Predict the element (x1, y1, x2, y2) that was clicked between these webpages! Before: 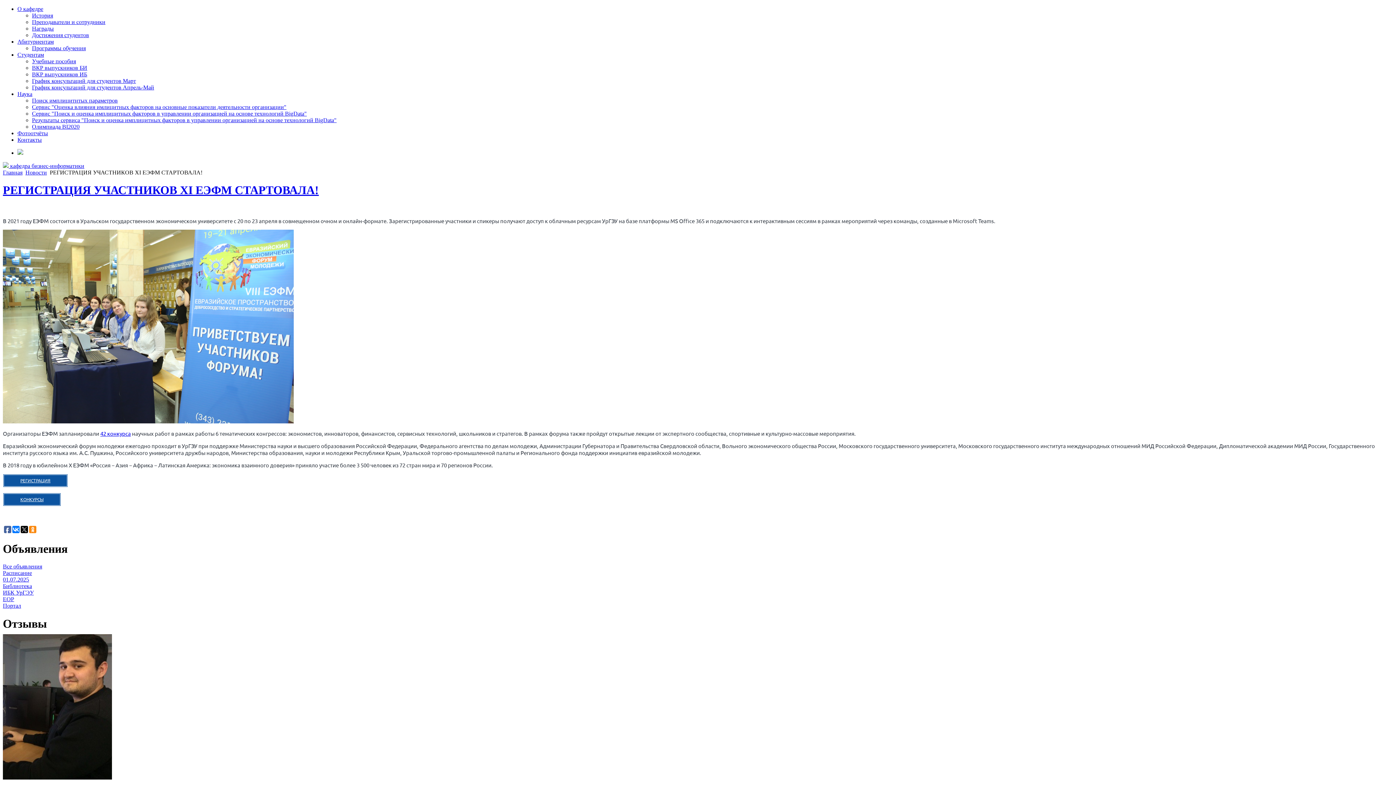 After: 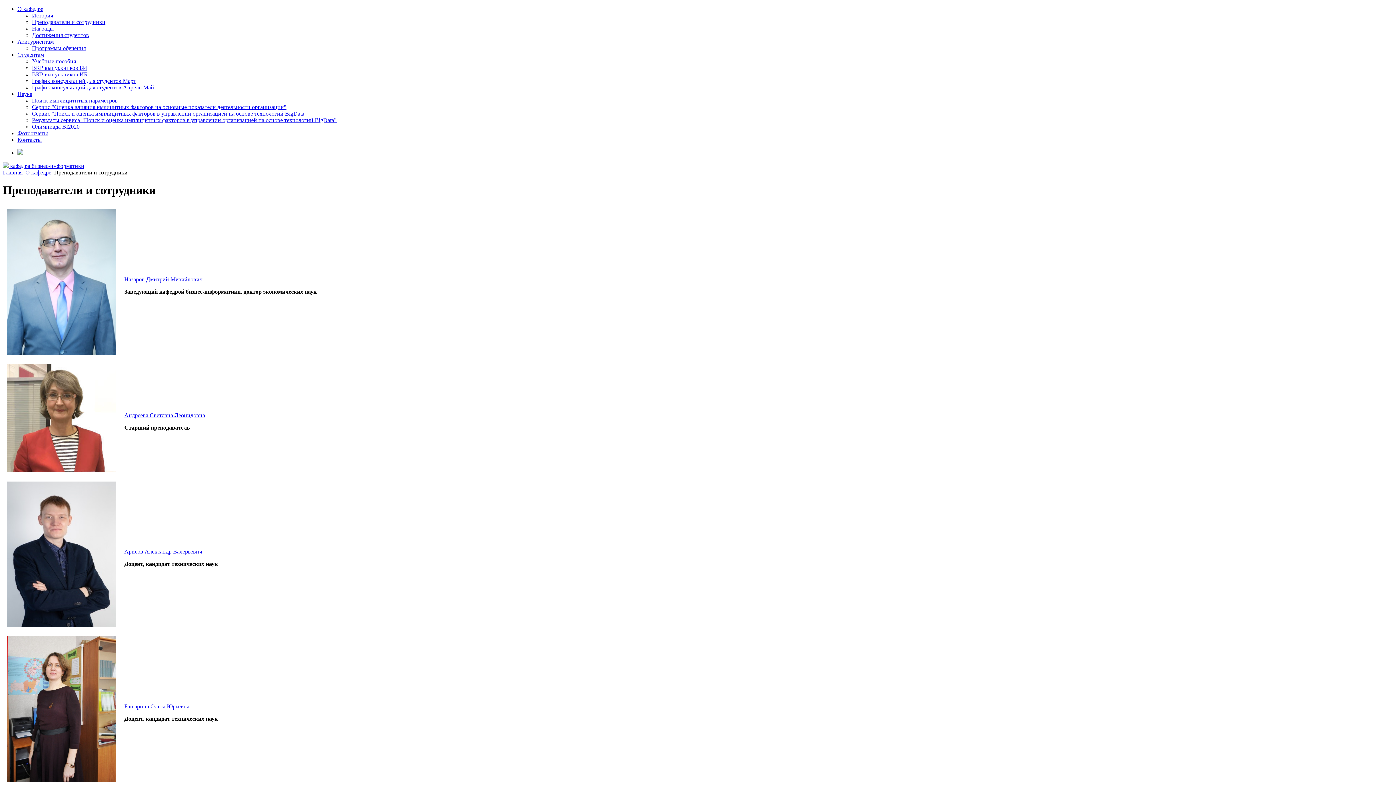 Action: bbox: (32, 18, 105, 25) label: Преподаватели и сотрудники